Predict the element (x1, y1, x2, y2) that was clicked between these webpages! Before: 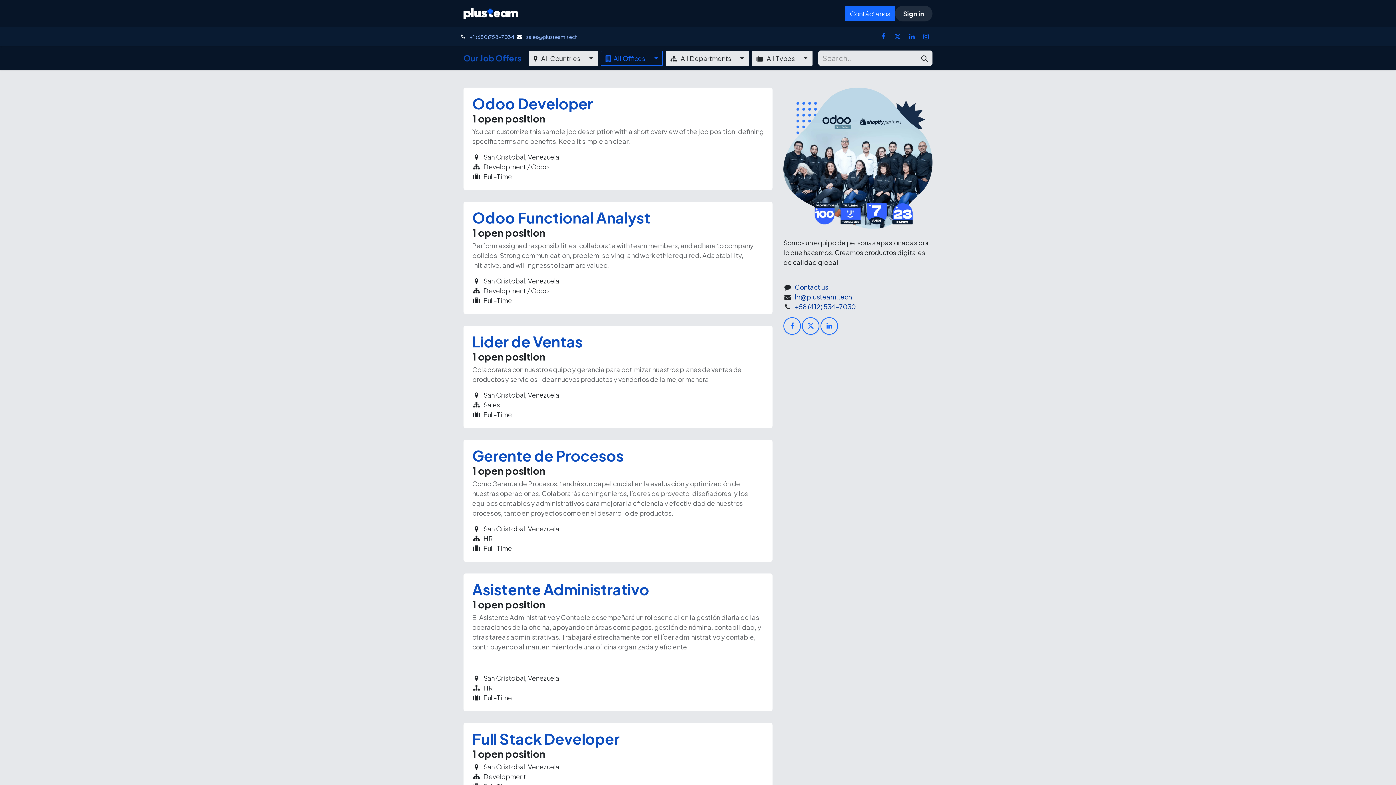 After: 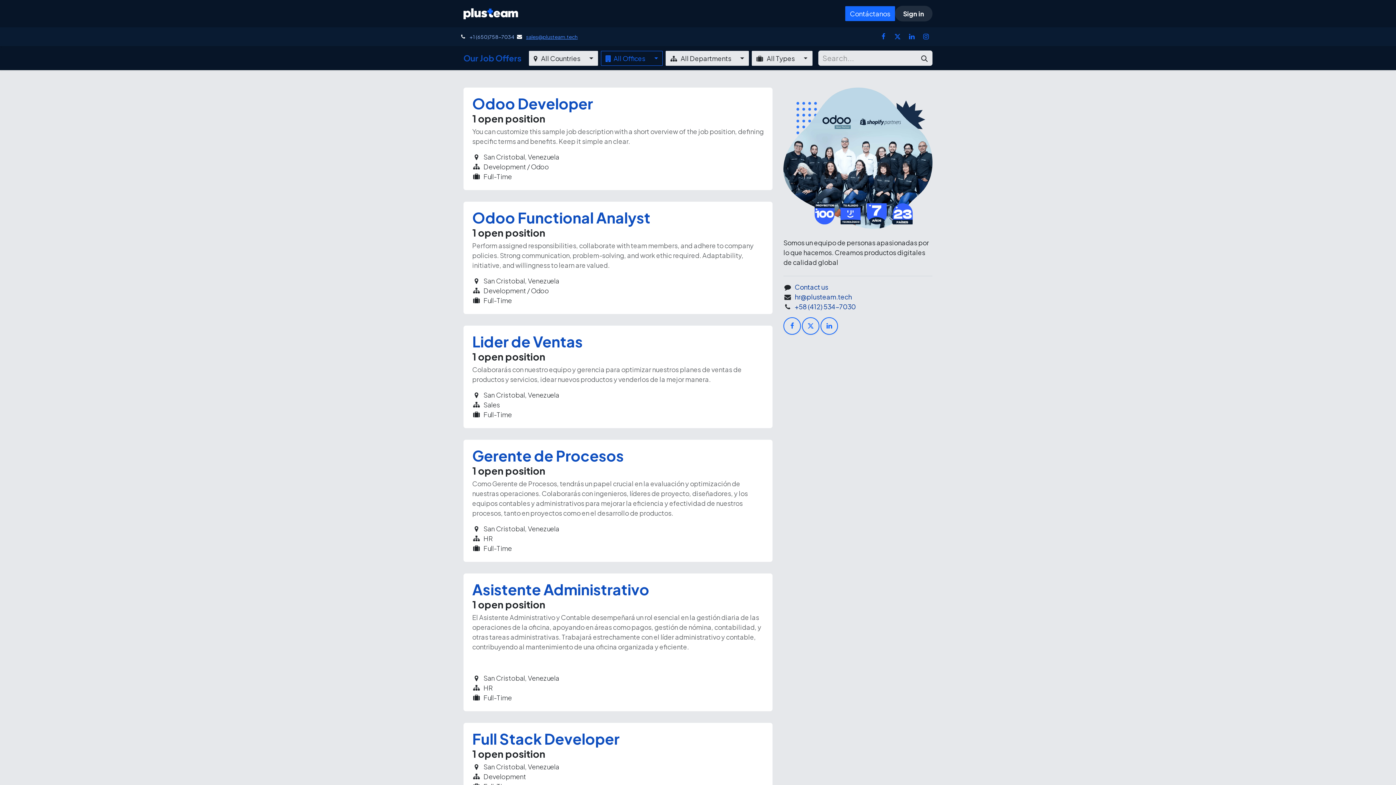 Action: label: sales@plusteam.tech bbox: (526, 33, 577, 40)